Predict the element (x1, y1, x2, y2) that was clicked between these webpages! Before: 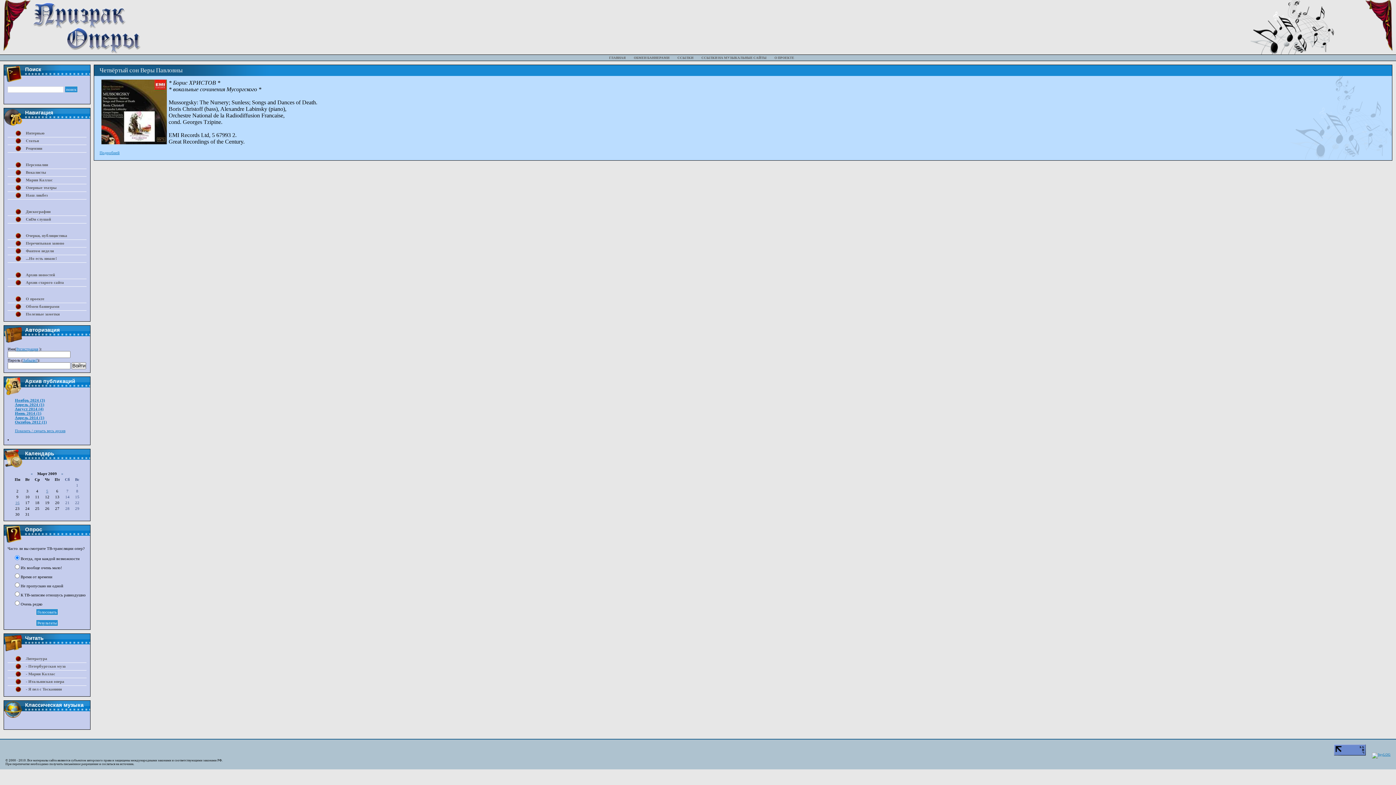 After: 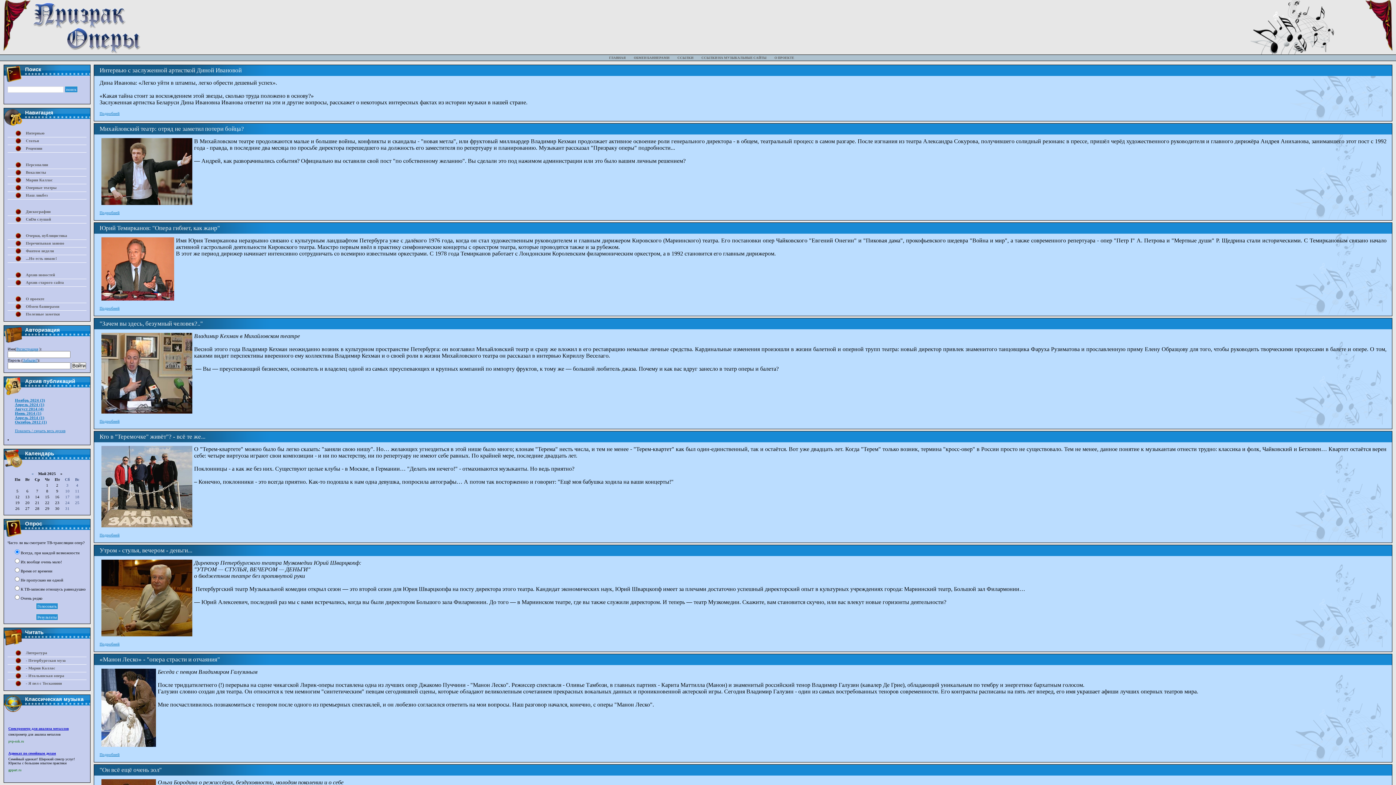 Action: bbox: (7, 130, 44, 135) label: Интервью